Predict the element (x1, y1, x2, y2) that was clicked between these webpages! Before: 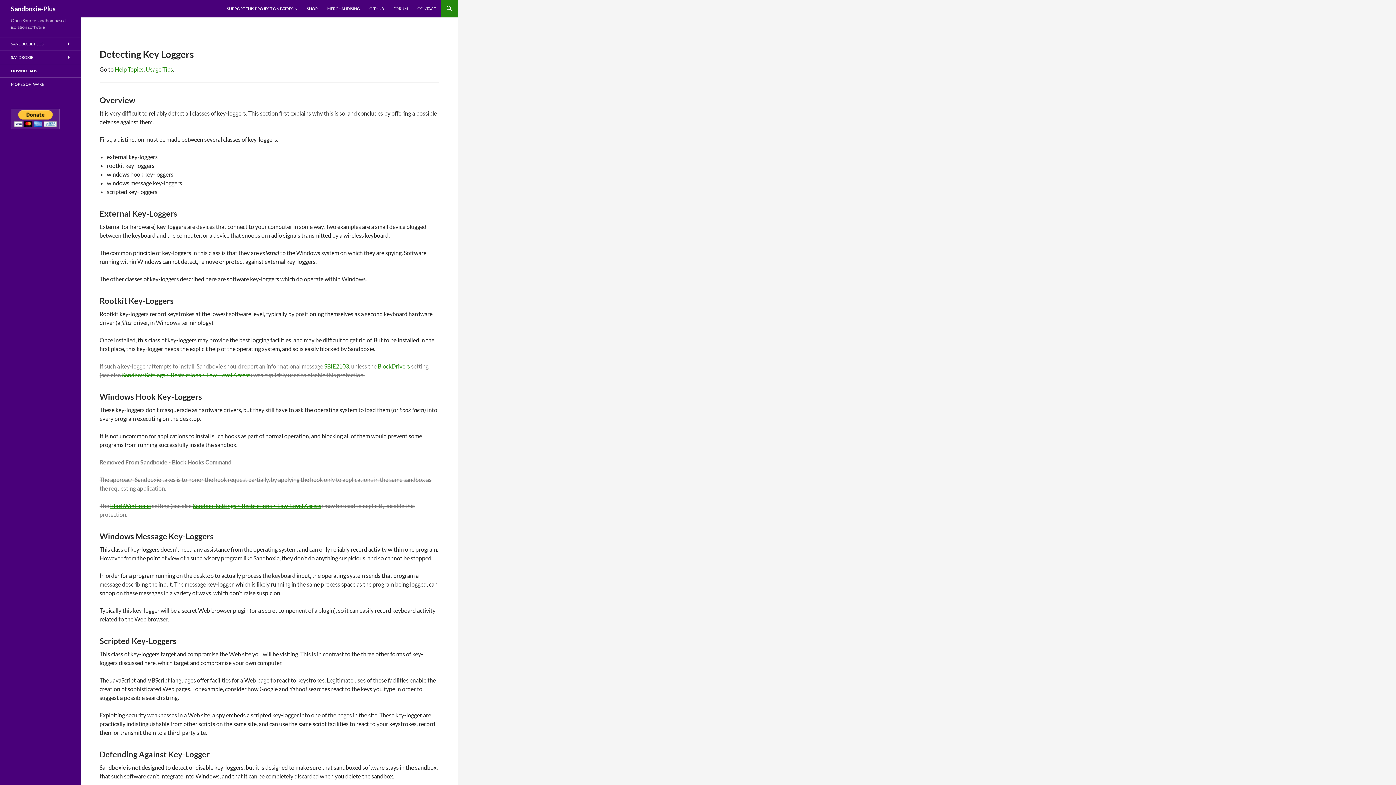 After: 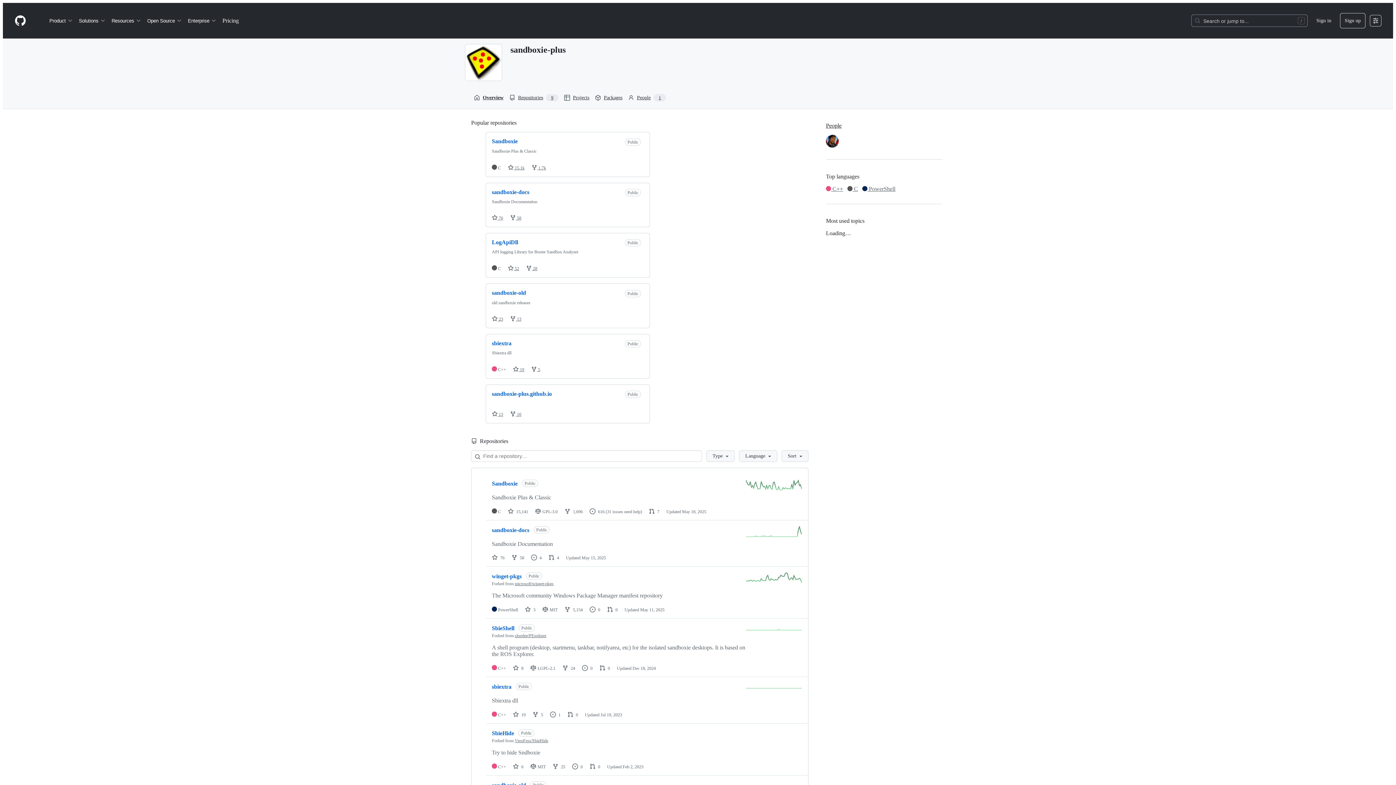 Action: bbox: (365, 0, 388, 17) label: GITHUB